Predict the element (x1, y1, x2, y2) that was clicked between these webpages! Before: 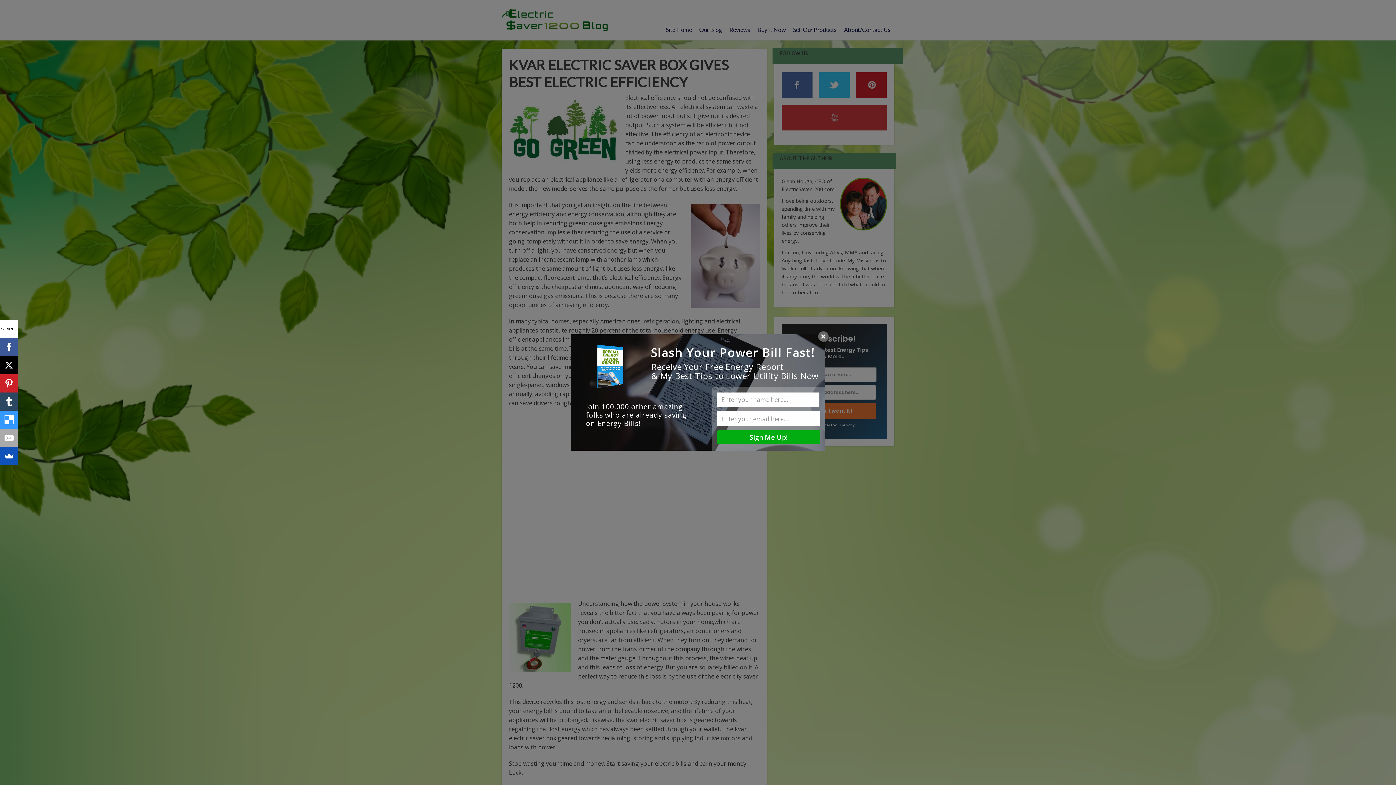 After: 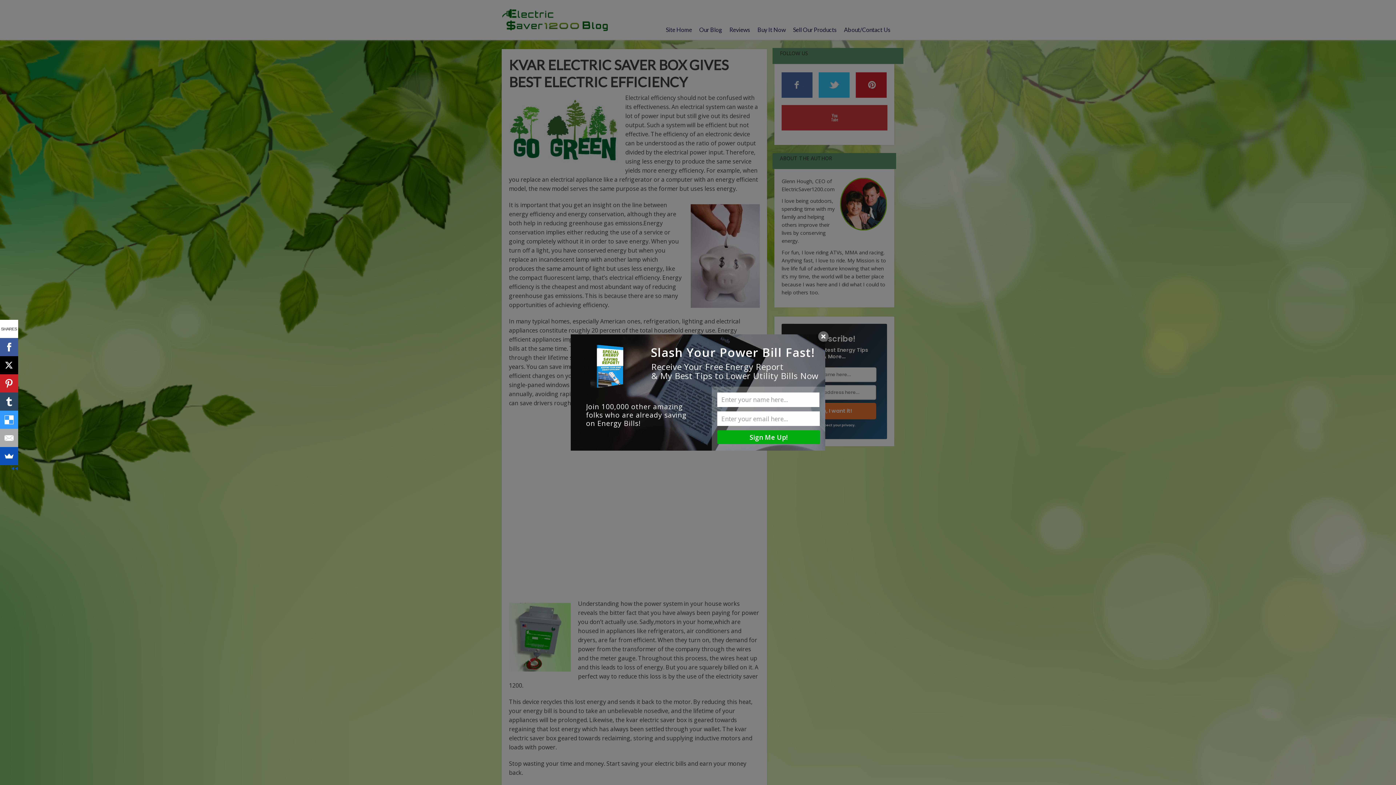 Action: bbox: (0, 356, 18, 374)